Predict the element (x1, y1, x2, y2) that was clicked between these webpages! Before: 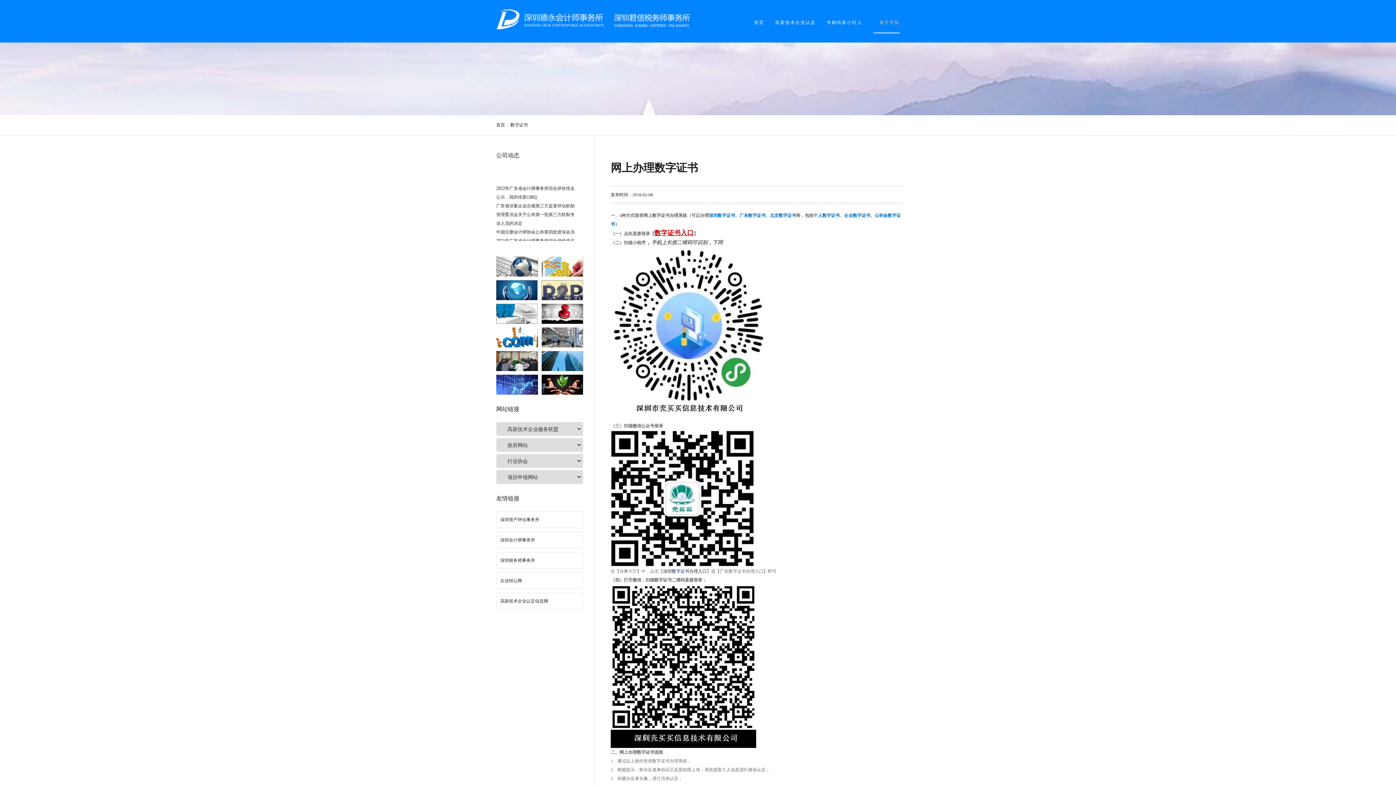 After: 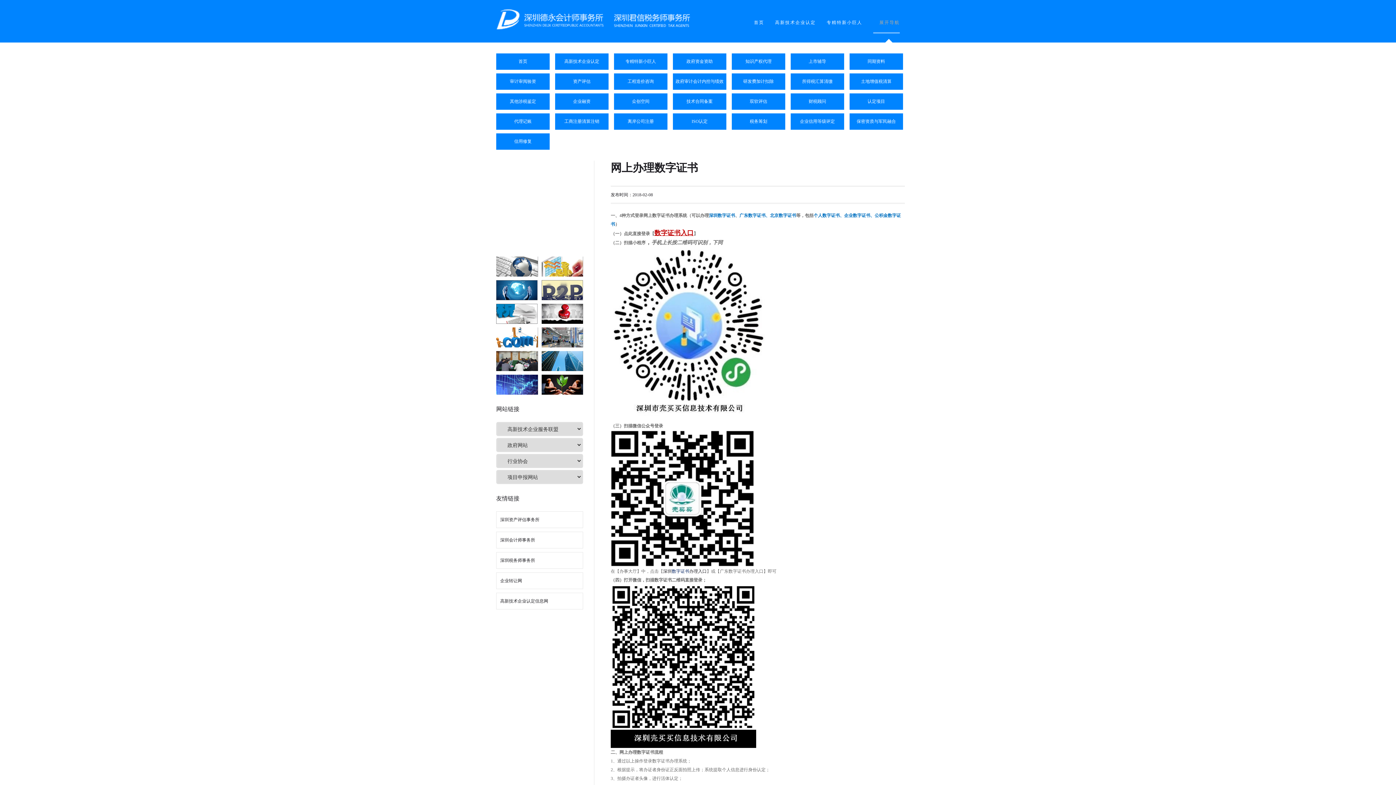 Action: bbox: (873, 12, 900, 33) label: 展开导航